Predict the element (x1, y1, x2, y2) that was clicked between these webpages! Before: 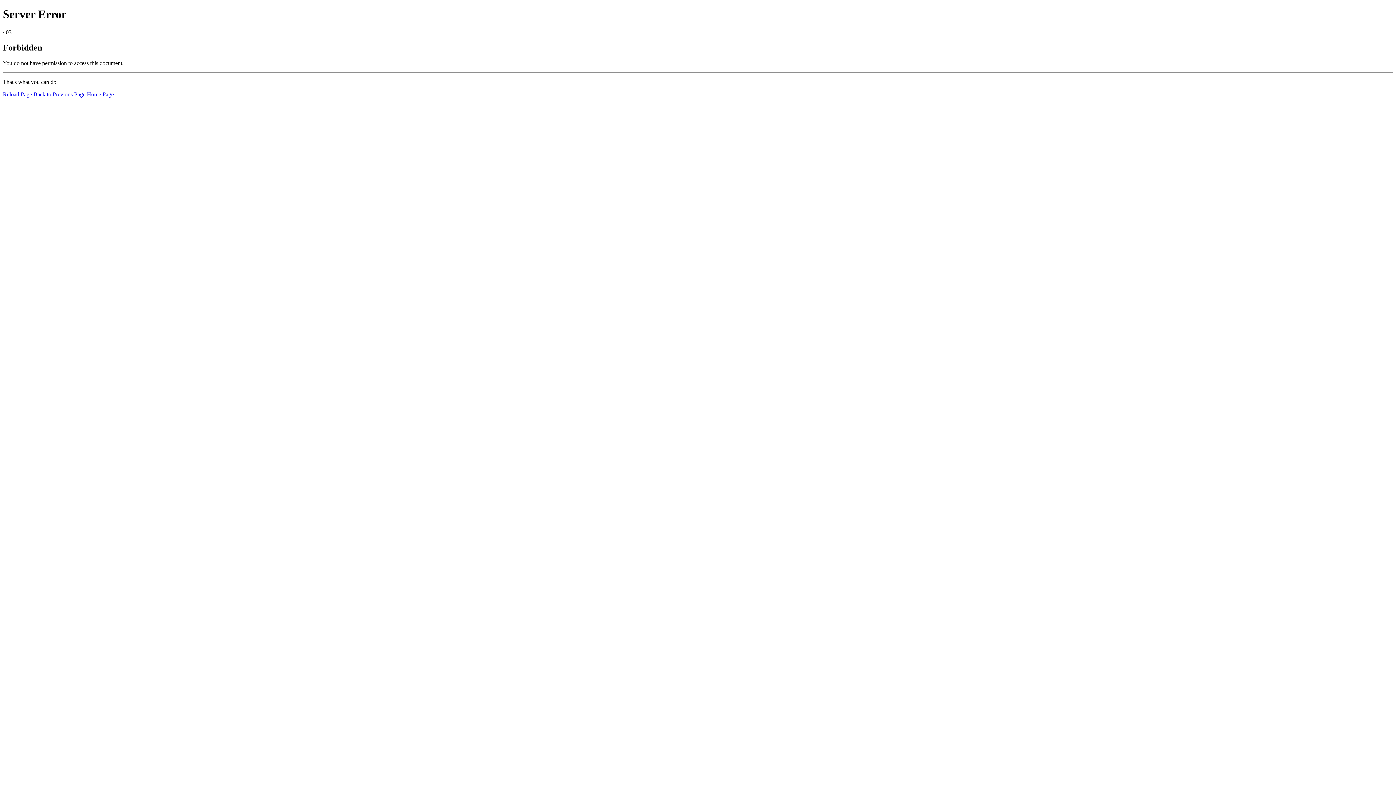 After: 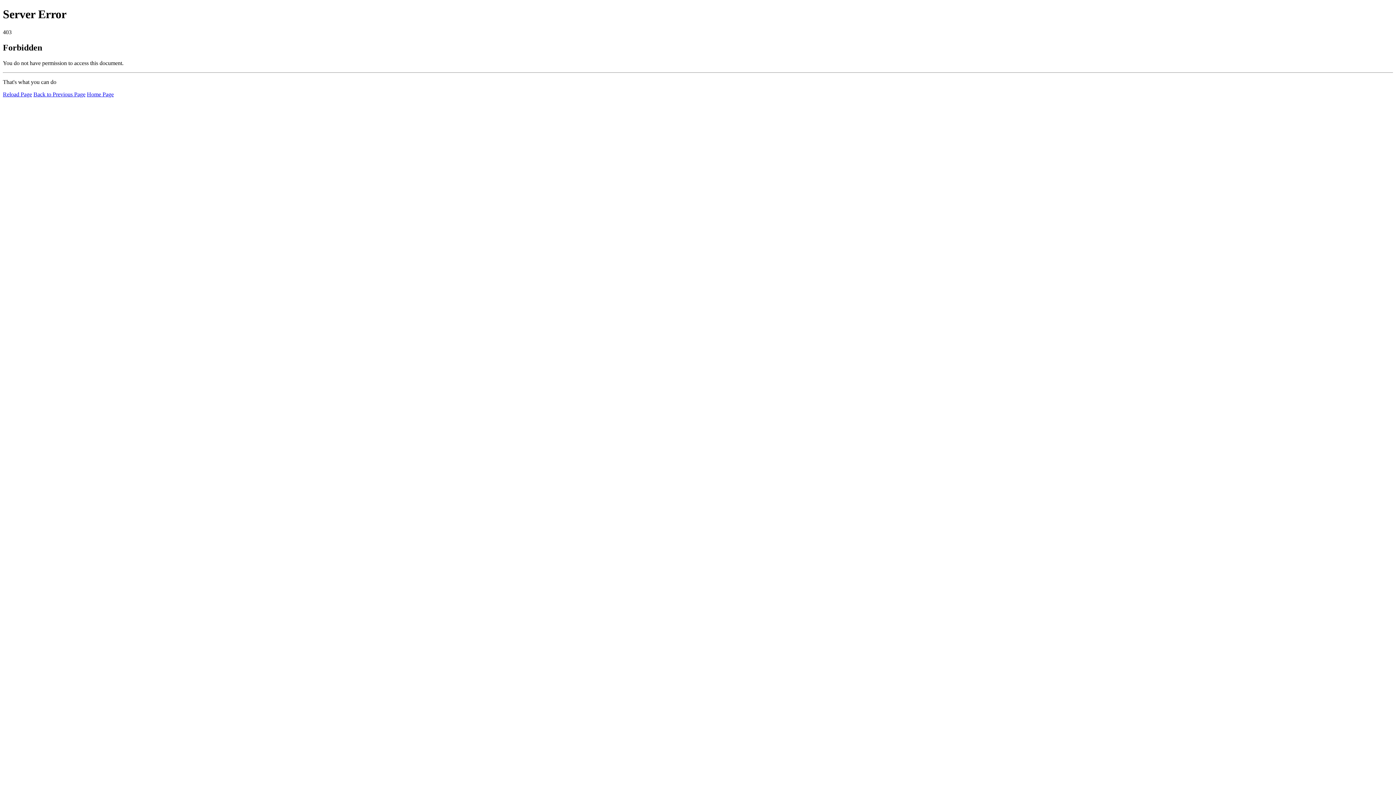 Action: bbox: (86, 91, 113, 97) label: Home Page